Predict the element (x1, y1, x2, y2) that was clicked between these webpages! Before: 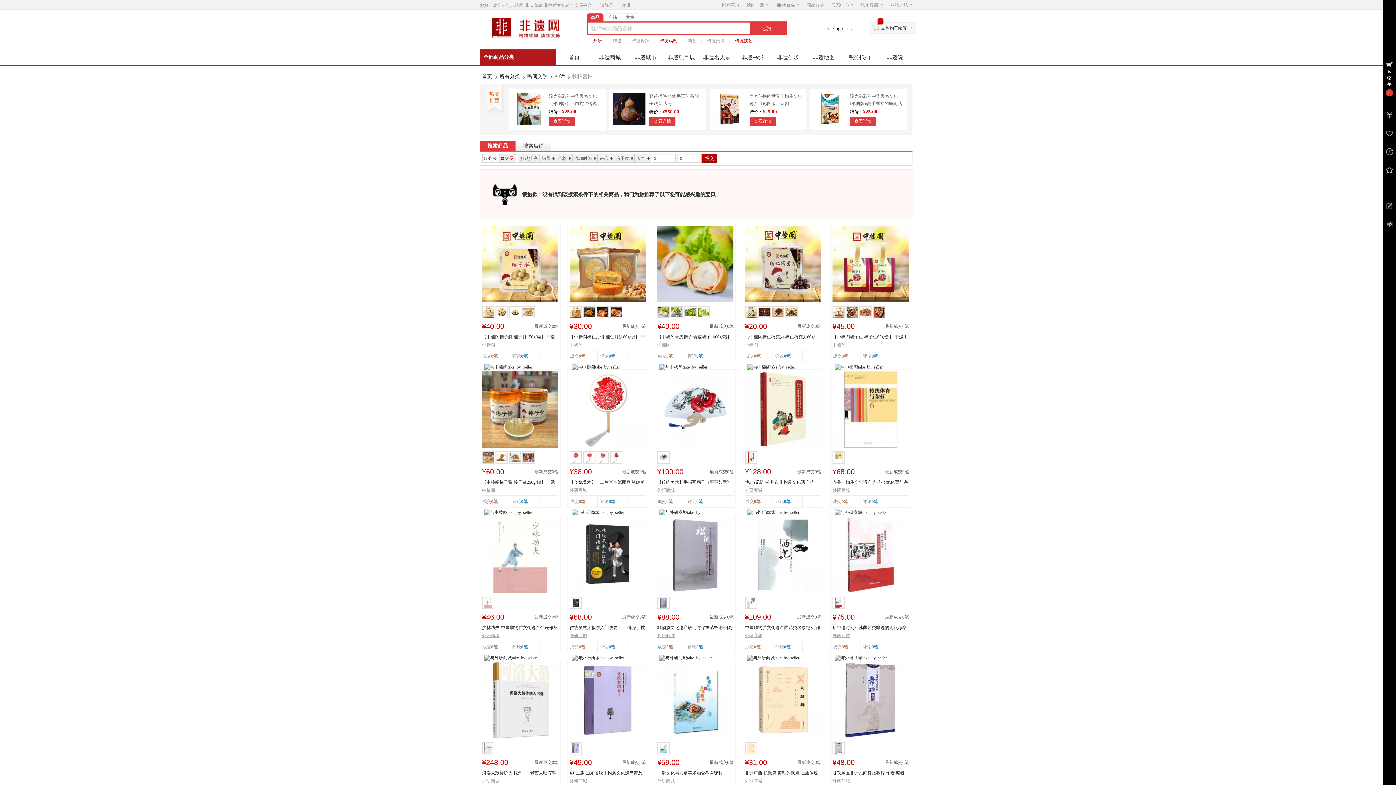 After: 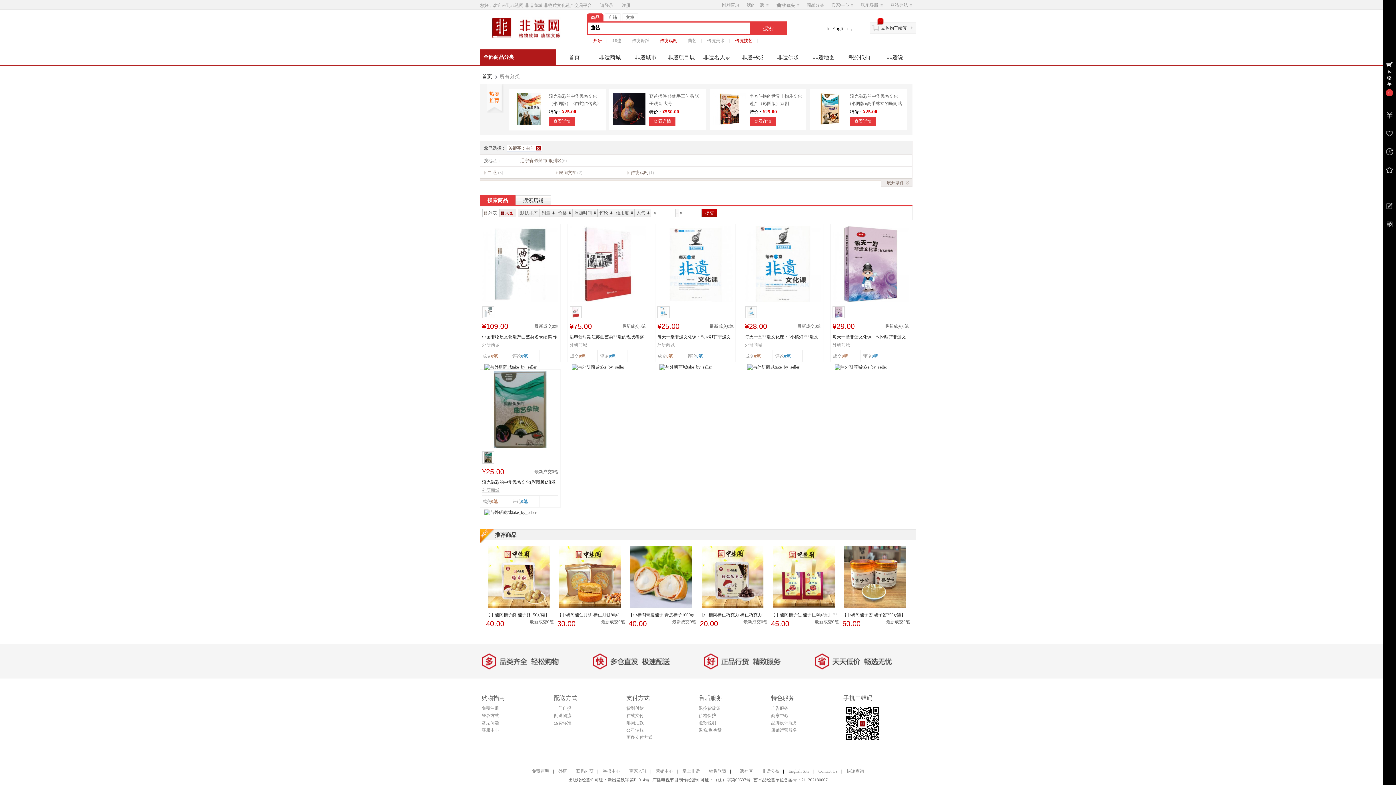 Action: bbox: (683, 38, 701, 43) label: 曲艺